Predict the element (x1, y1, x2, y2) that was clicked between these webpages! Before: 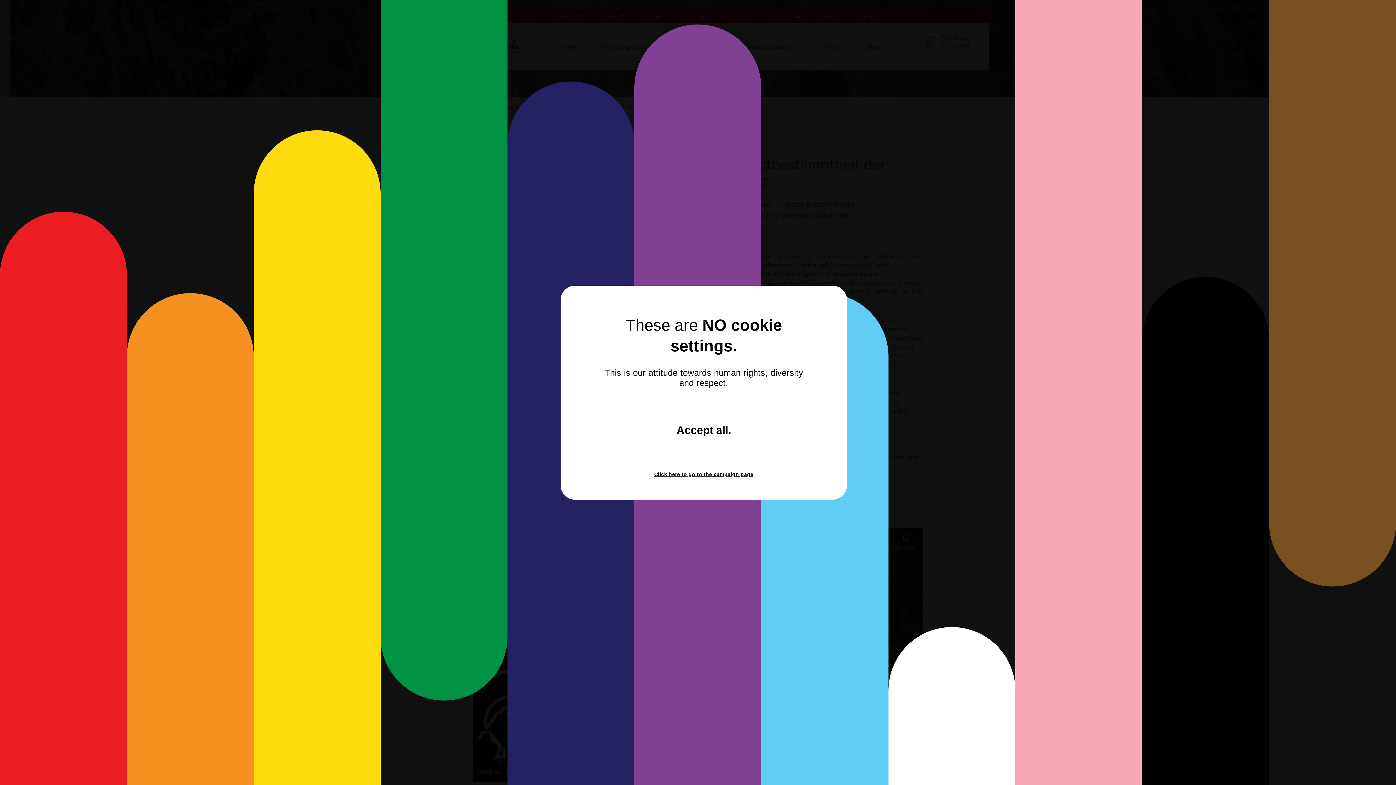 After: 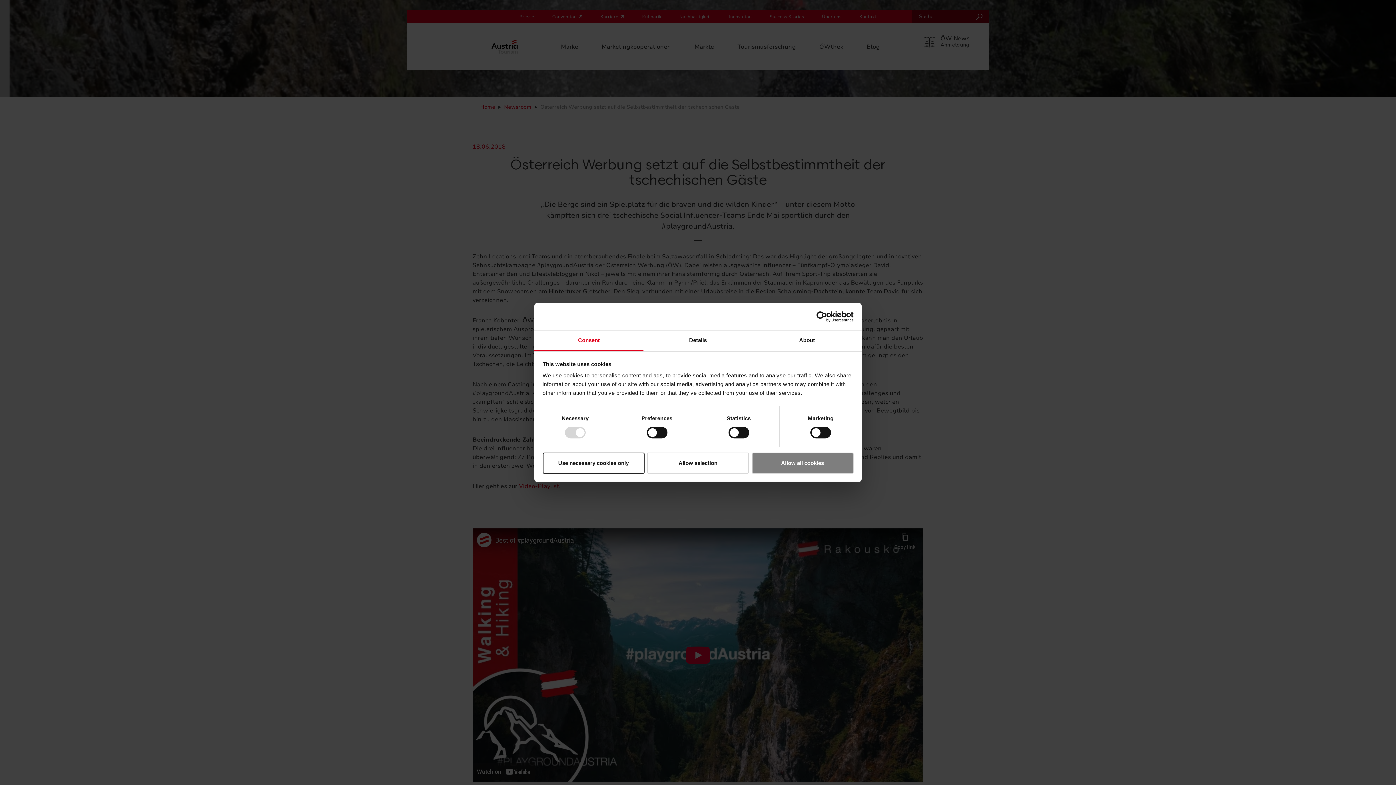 Action: bbox: (637, 399, 770, 461) label: Accept all
and close the window.
.